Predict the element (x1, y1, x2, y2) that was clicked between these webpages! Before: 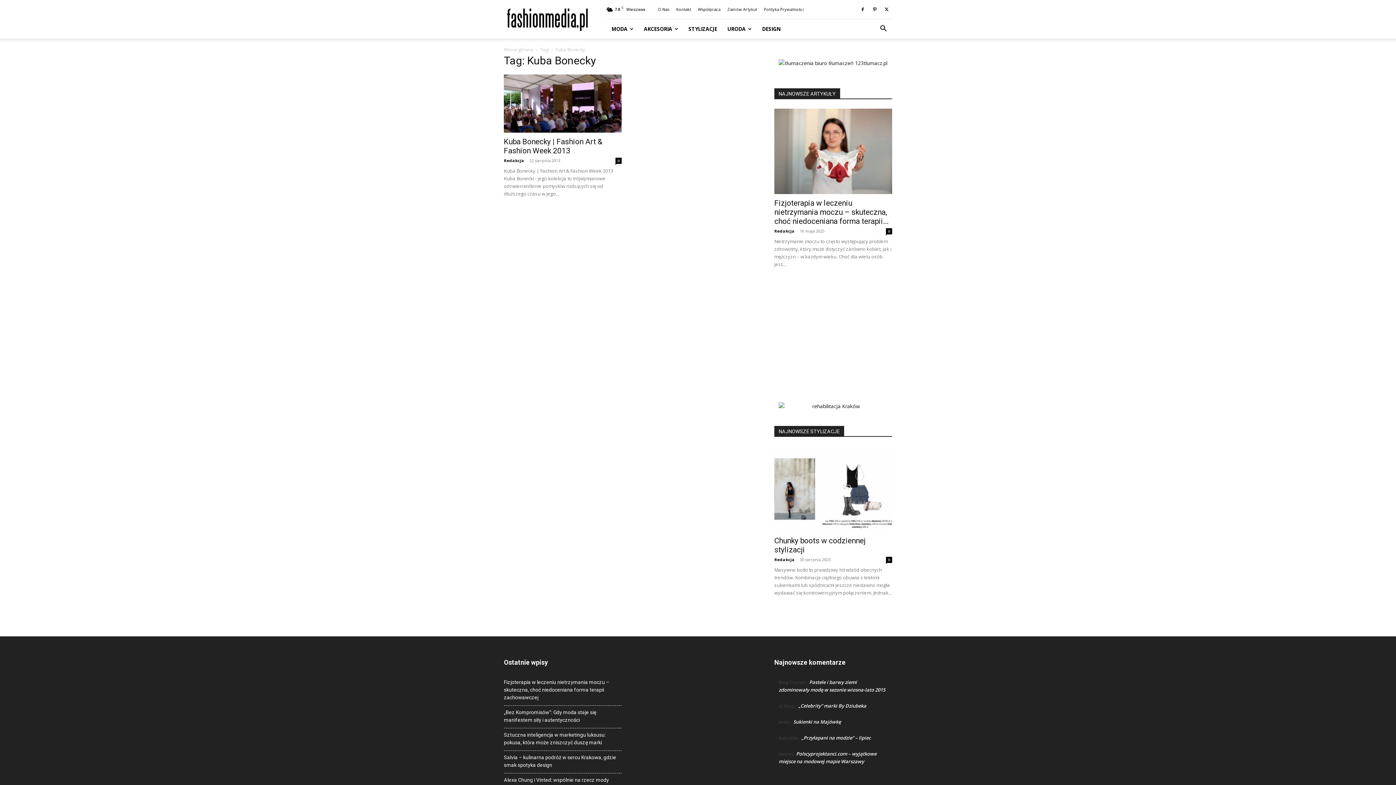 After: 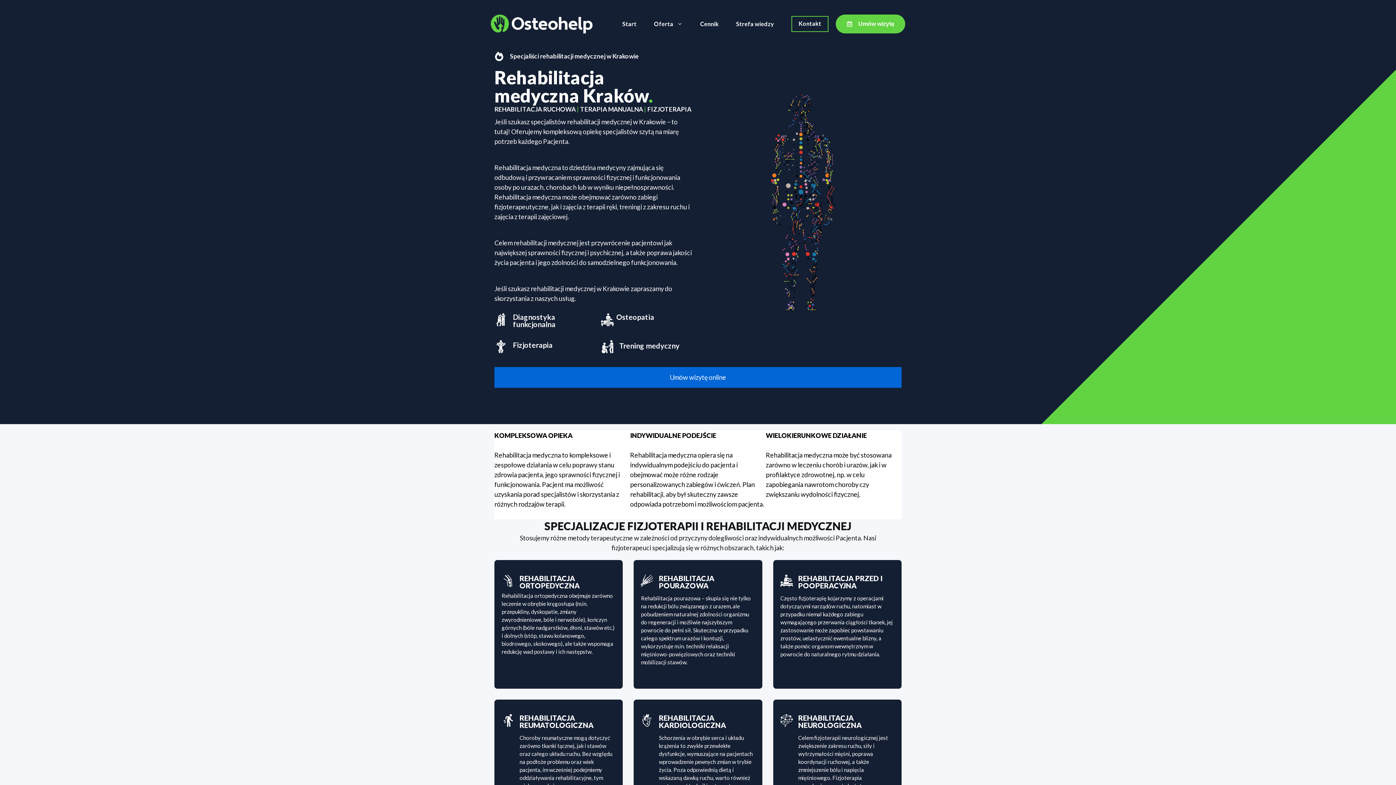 Action: bbox: (774, 402, 892, 410)